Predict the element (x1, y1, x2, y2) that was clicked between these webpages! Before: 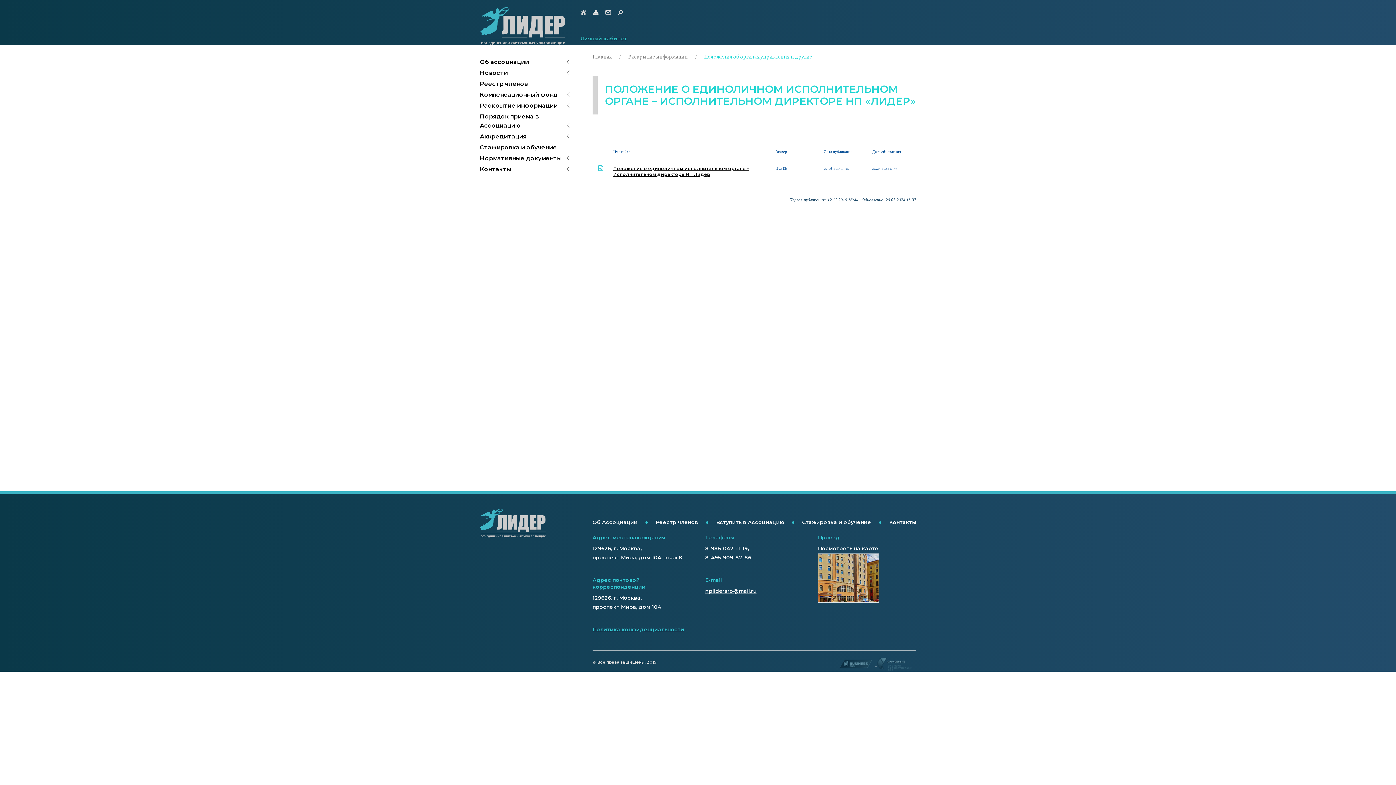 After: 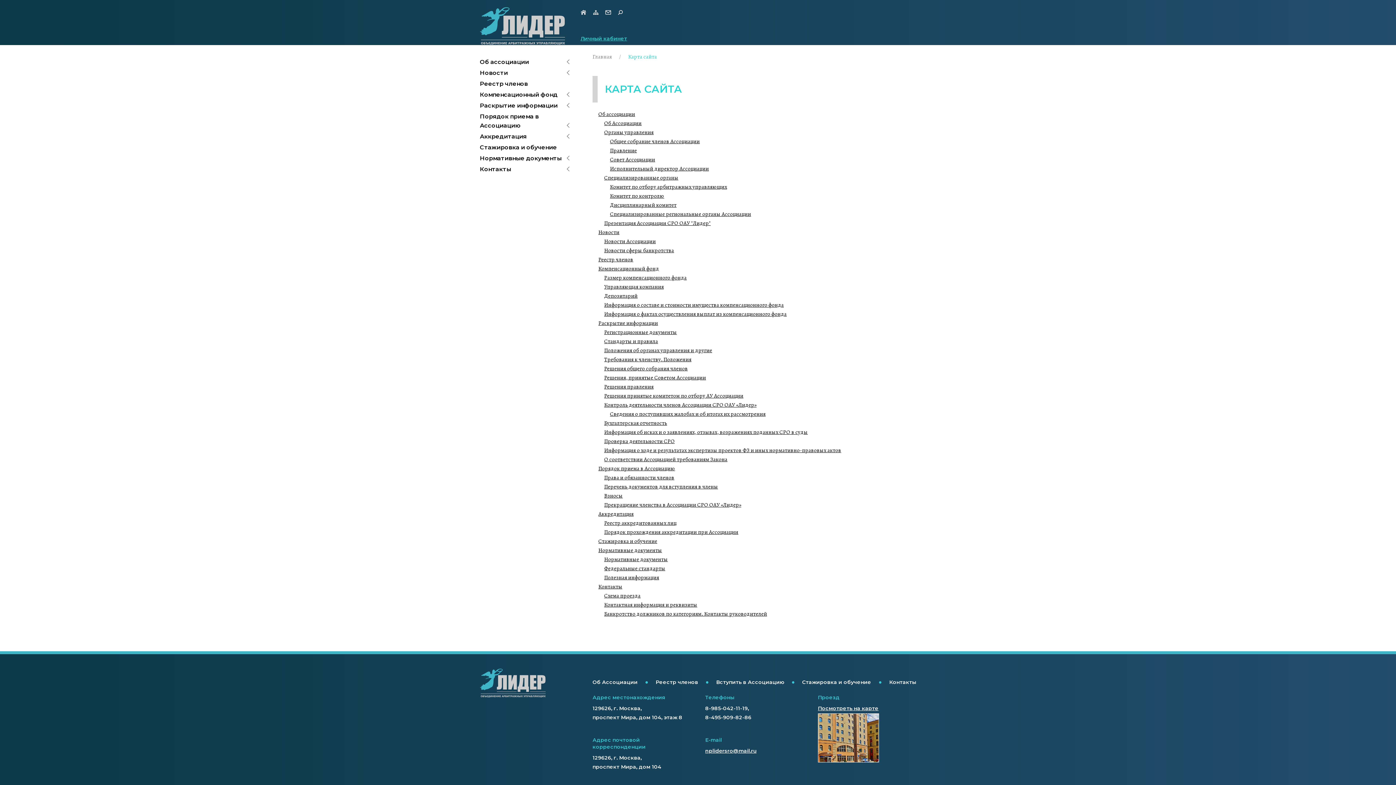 Action: bbox: (593, 7, 598, 13)